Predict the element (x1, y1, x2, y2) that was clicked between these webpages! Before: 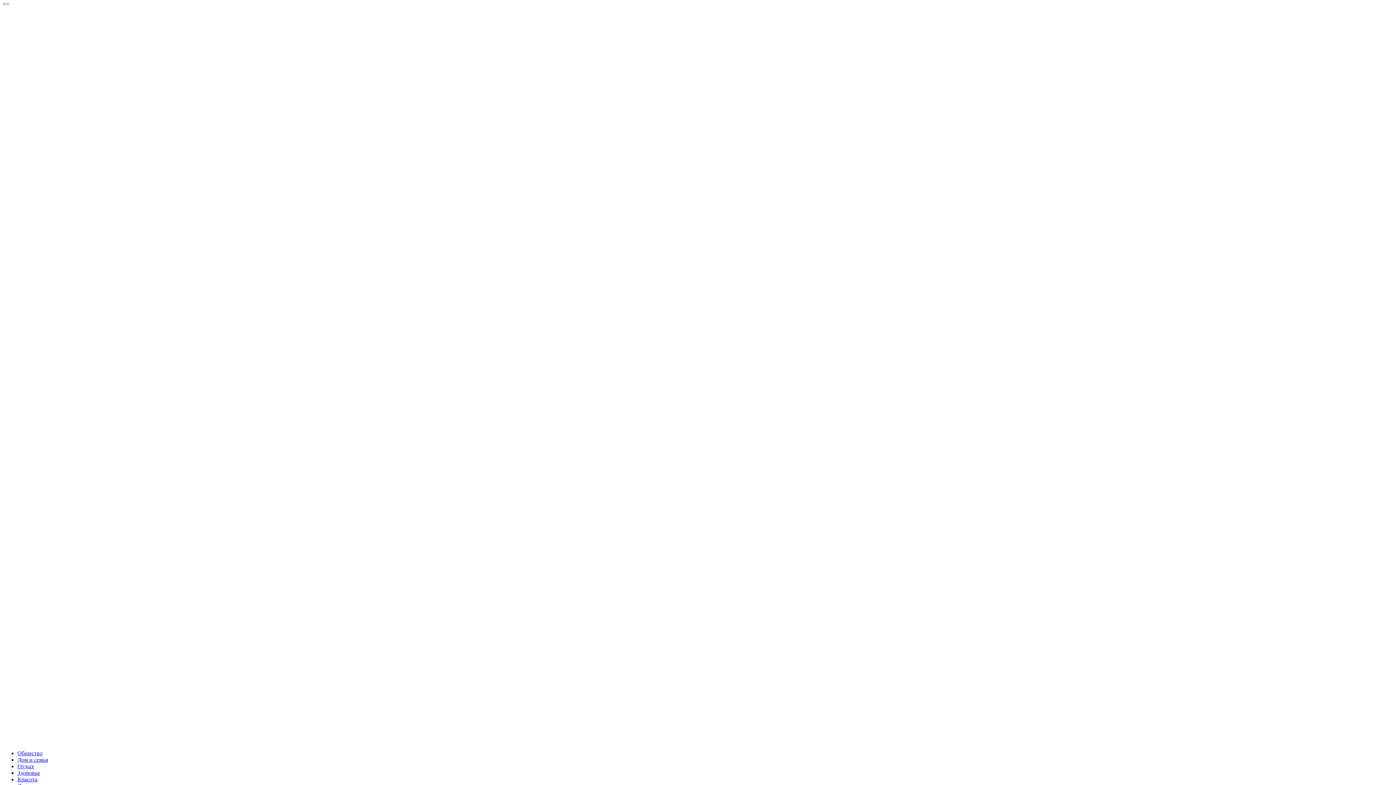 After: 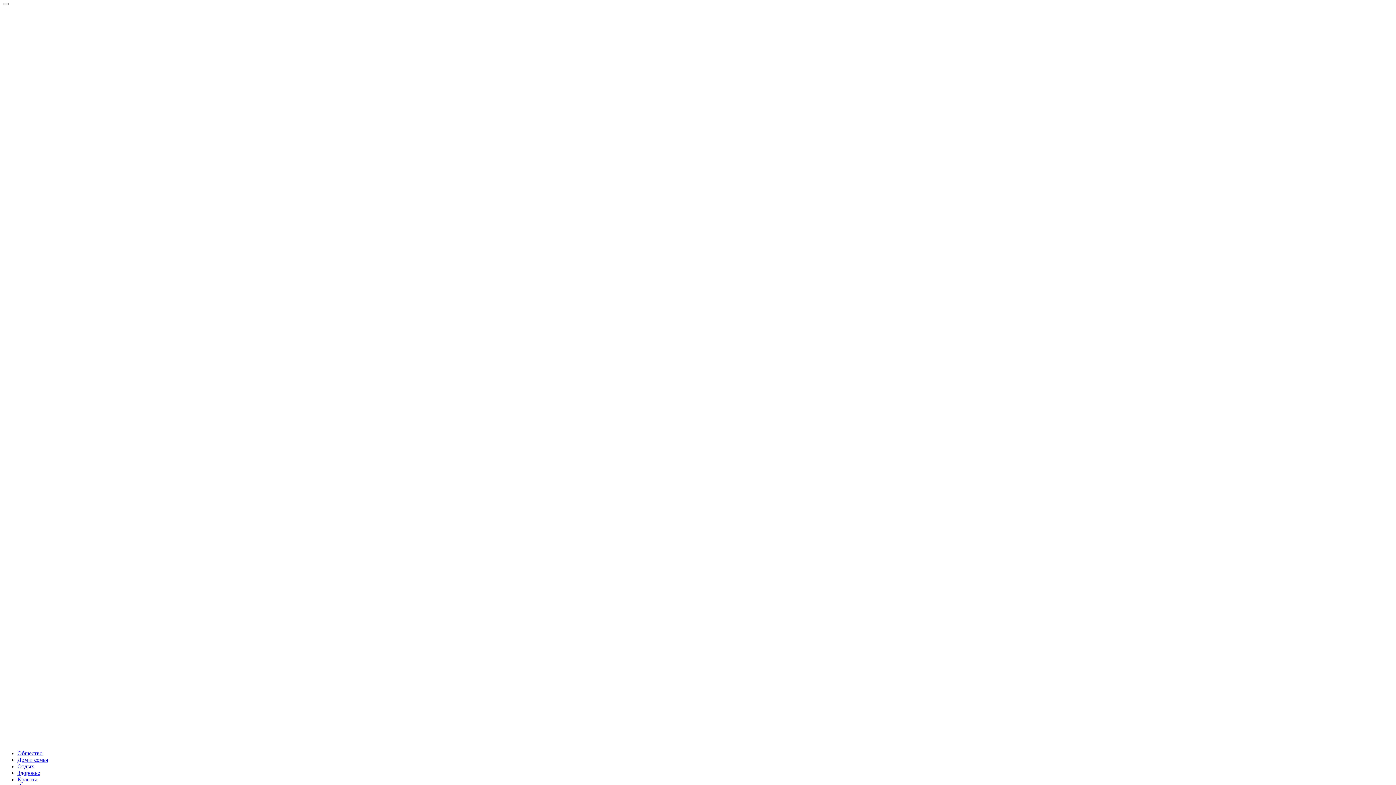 Action: bbox: (17, 757, 48, 763) label: Дом и семья